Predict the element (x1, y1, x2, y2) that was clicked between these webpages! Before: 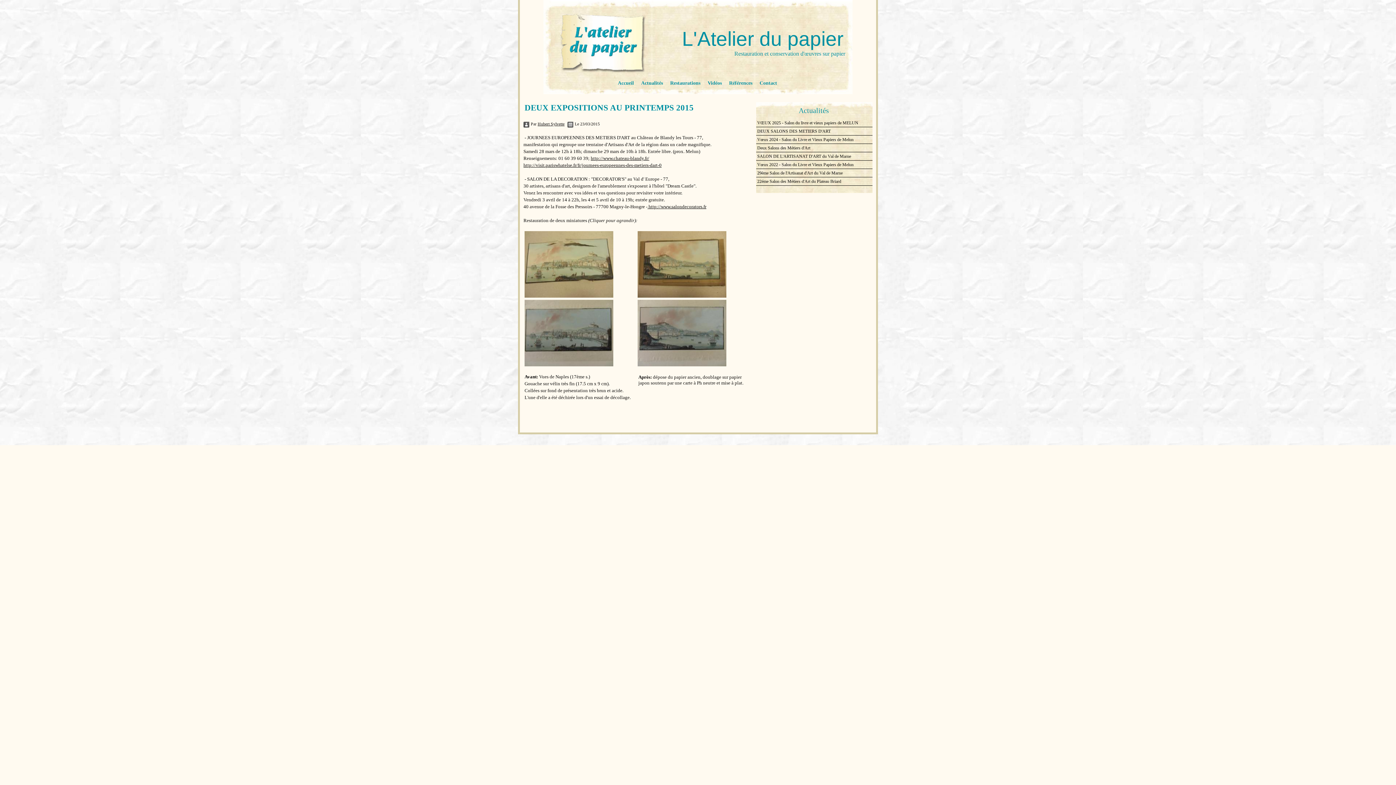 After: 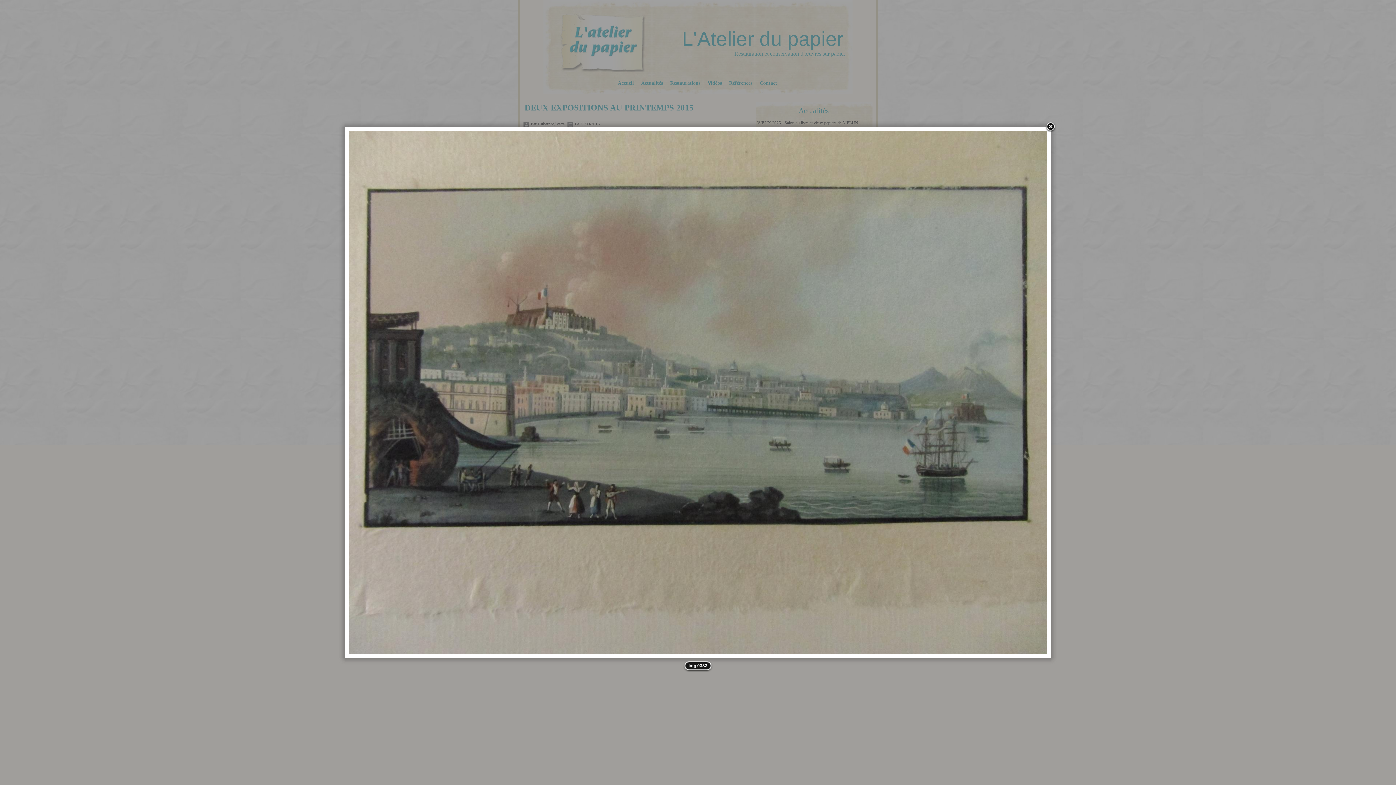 Action: bbox: (637, 329, 726, 335)